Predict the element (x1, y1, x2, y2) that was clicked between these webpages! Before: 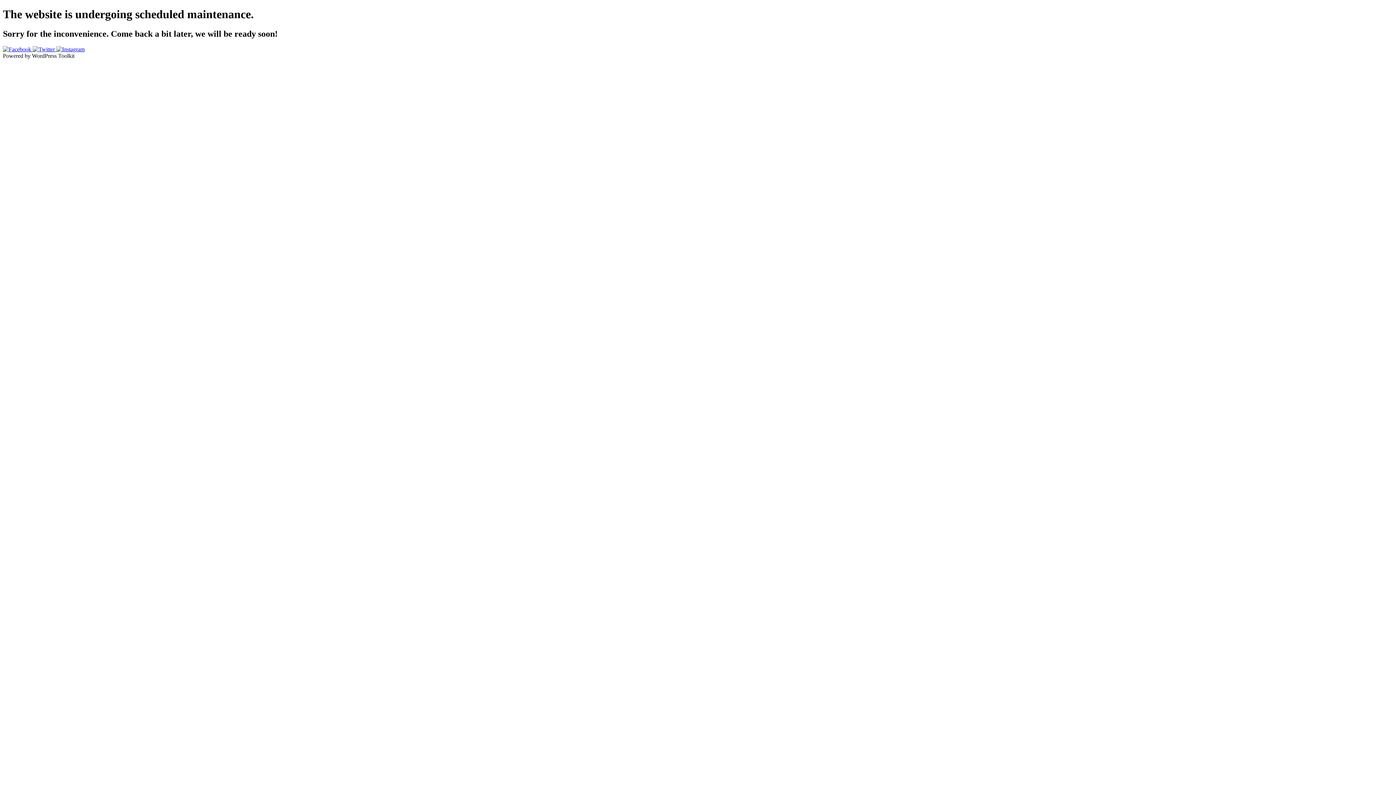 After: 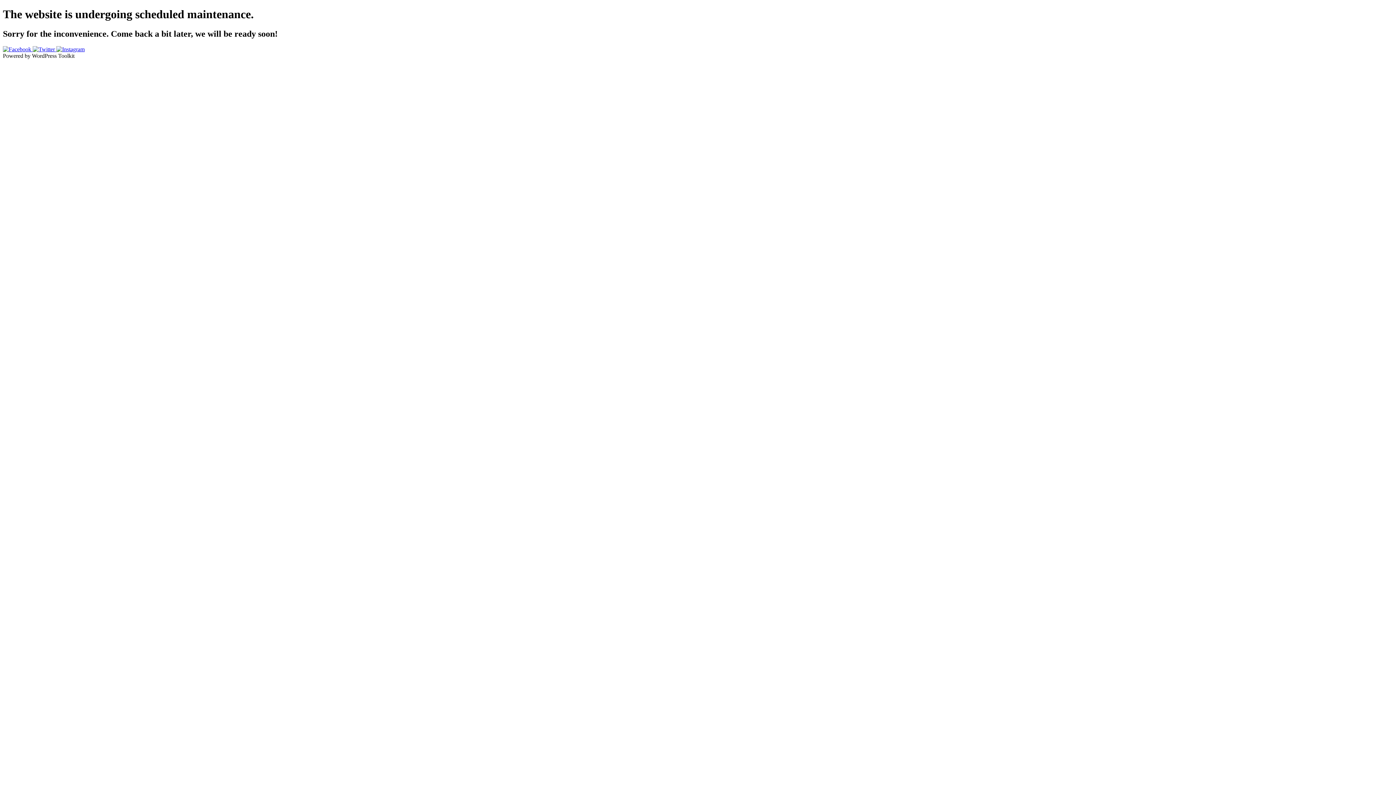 Action: bbox: (56, 46, 84, 52)